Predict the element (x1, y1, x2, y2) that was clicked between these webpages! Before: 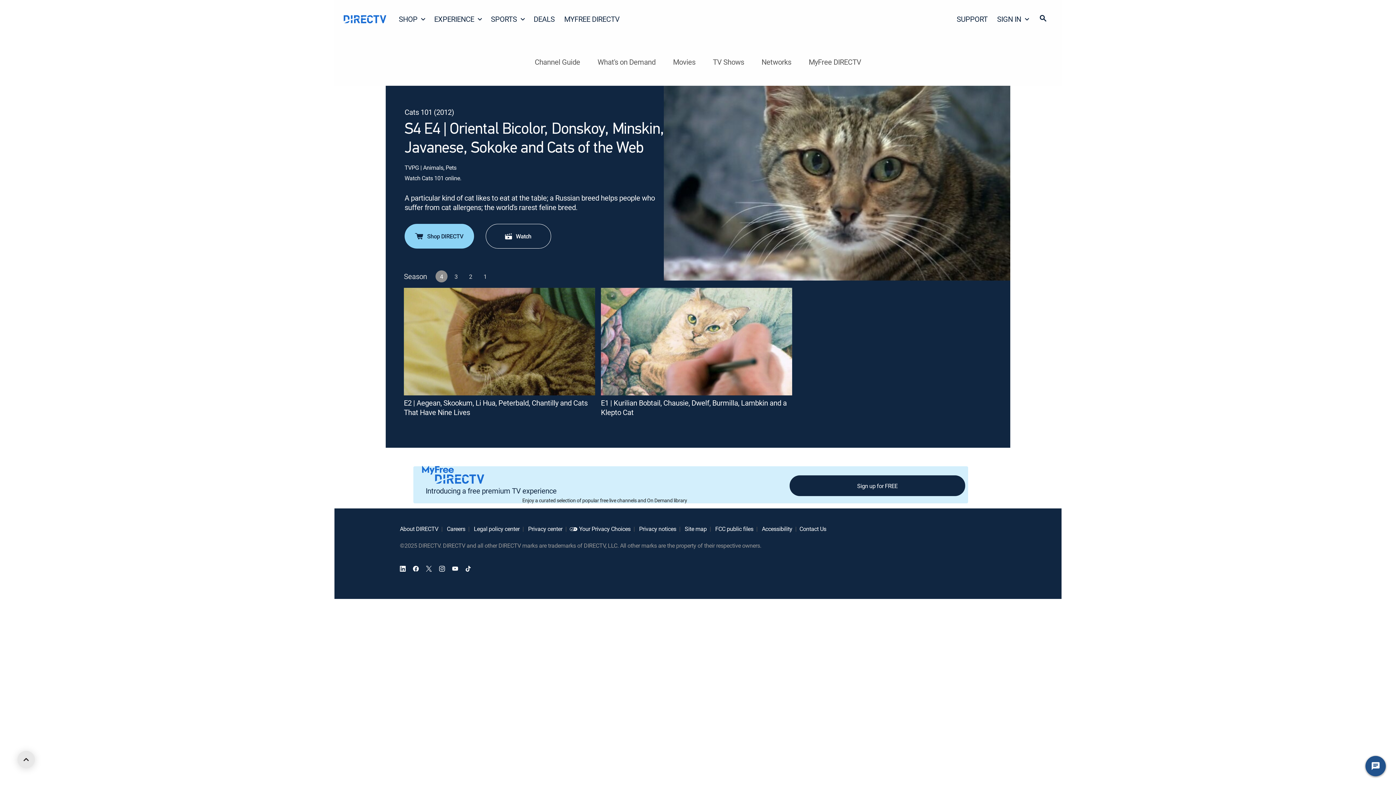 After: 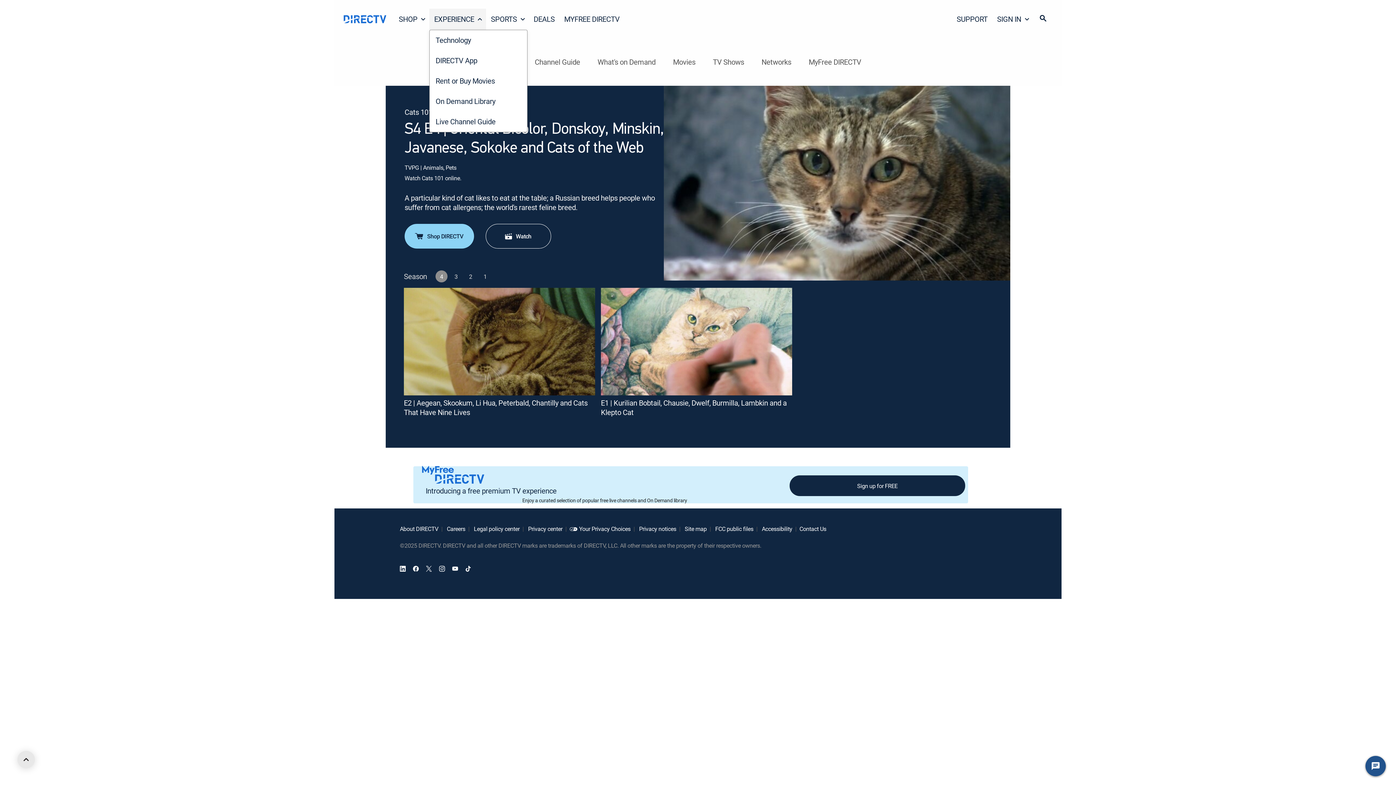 Action: bbox: (429, 8, 486, 29) label: EXPERIENCE